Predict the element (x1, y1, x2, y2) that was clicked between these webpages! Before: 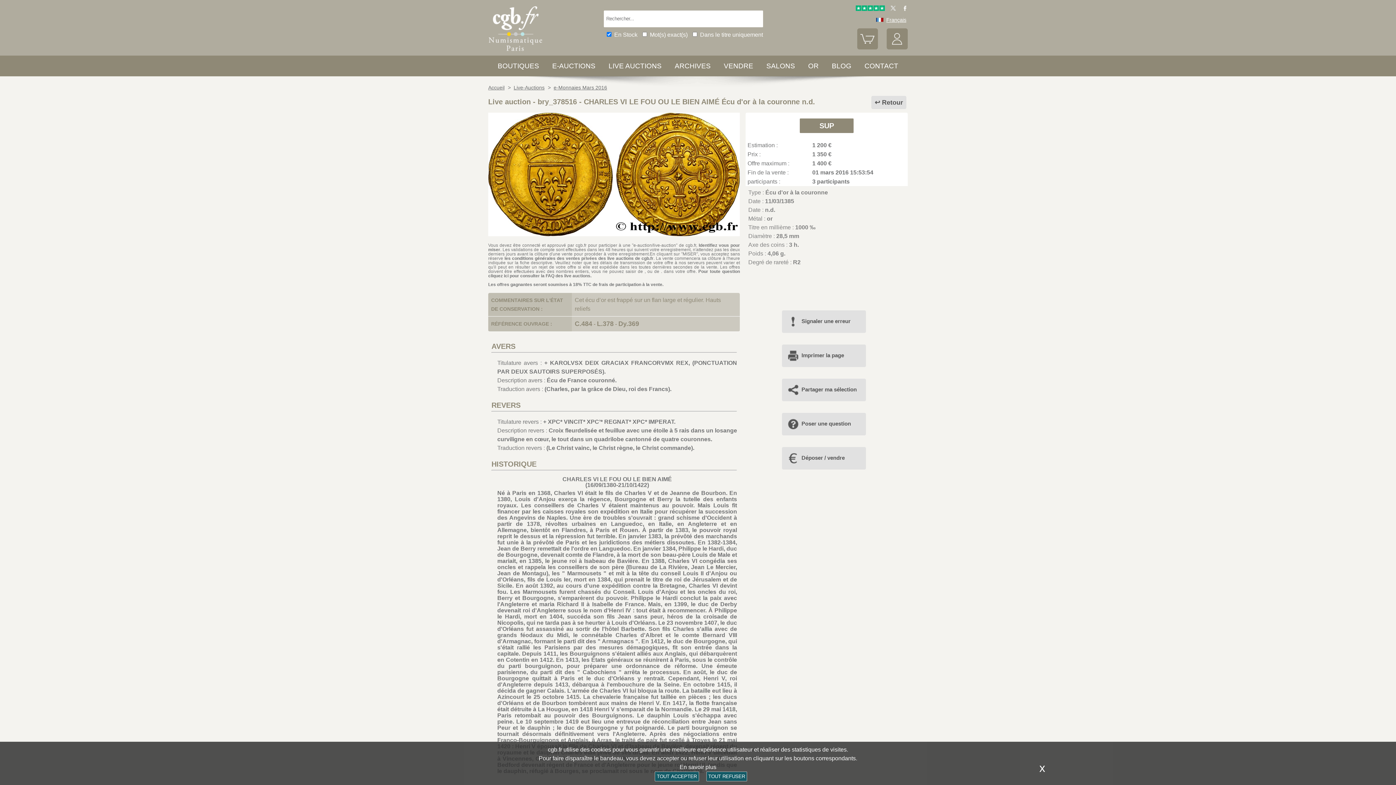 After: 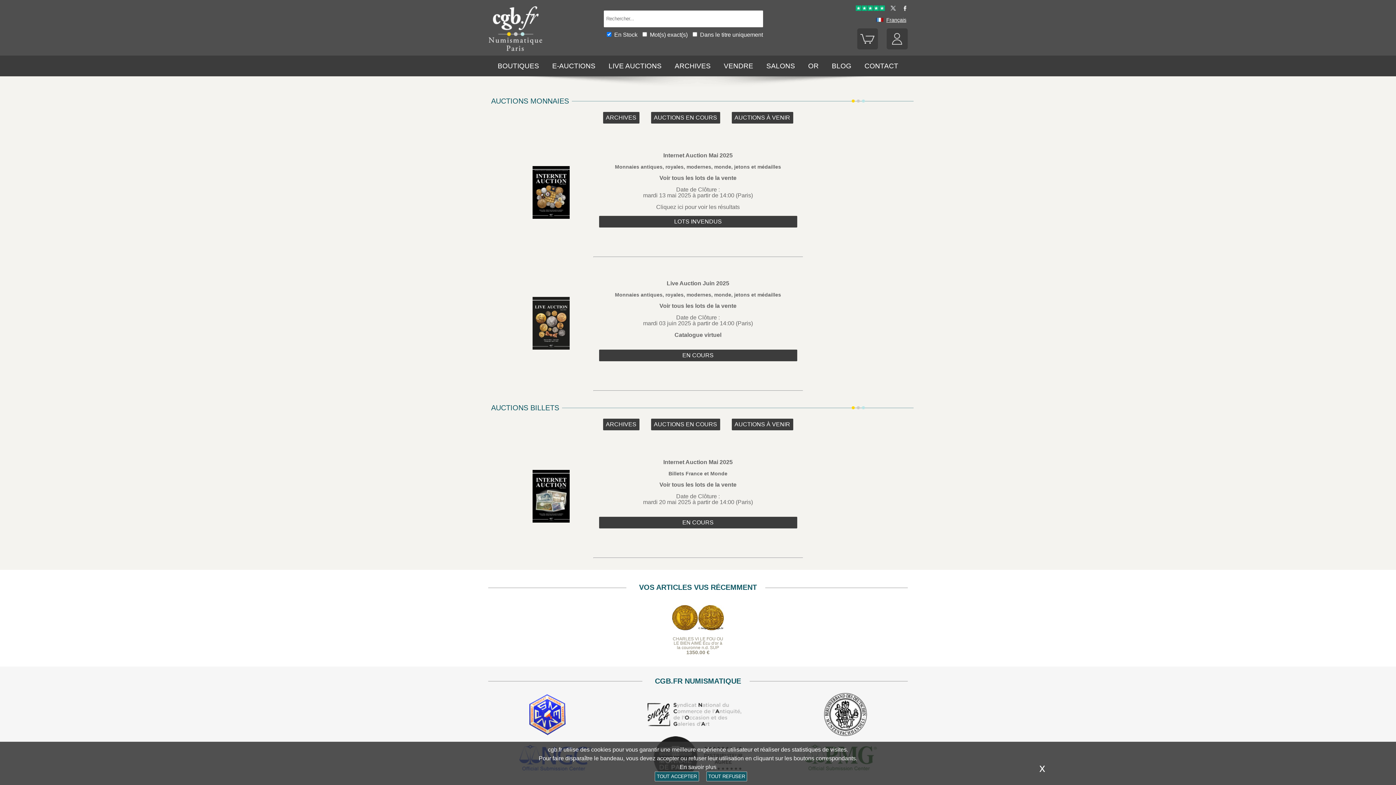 Action: bbox: (608, 62, 661, 69) label: LIVE AUCTIONS